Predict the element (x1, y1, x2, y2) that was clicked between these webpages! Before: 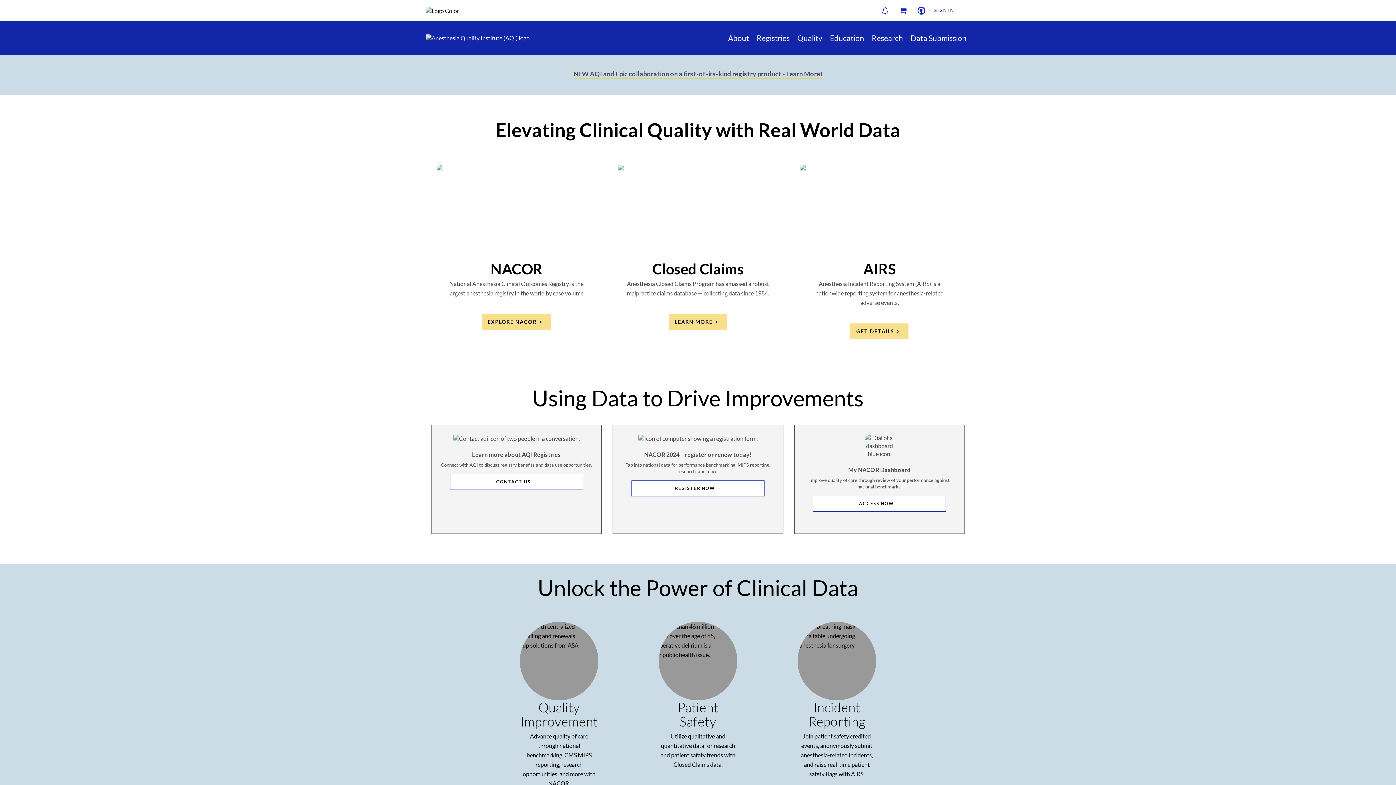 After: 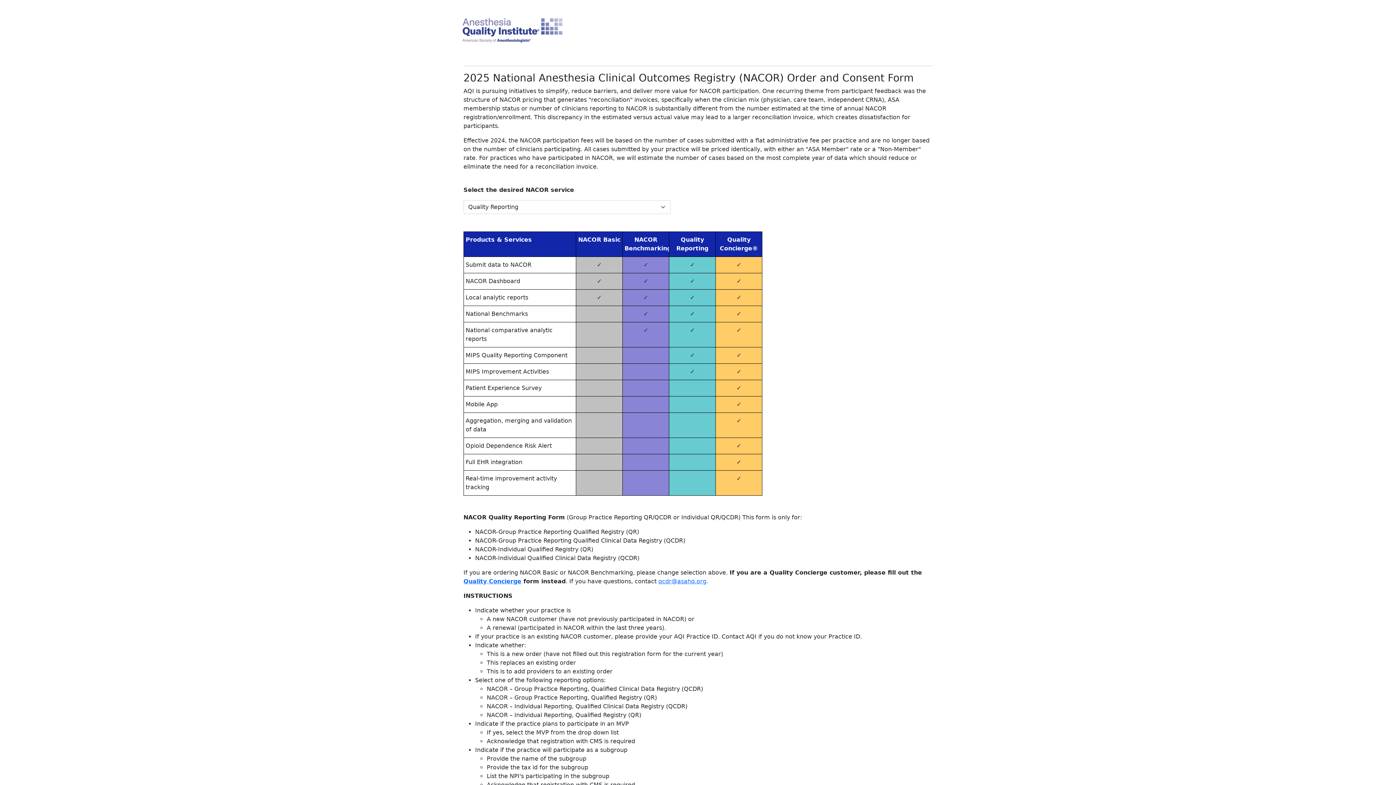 Action: label: REGISTER NOW → bbox: (675, 485, 721, 491)